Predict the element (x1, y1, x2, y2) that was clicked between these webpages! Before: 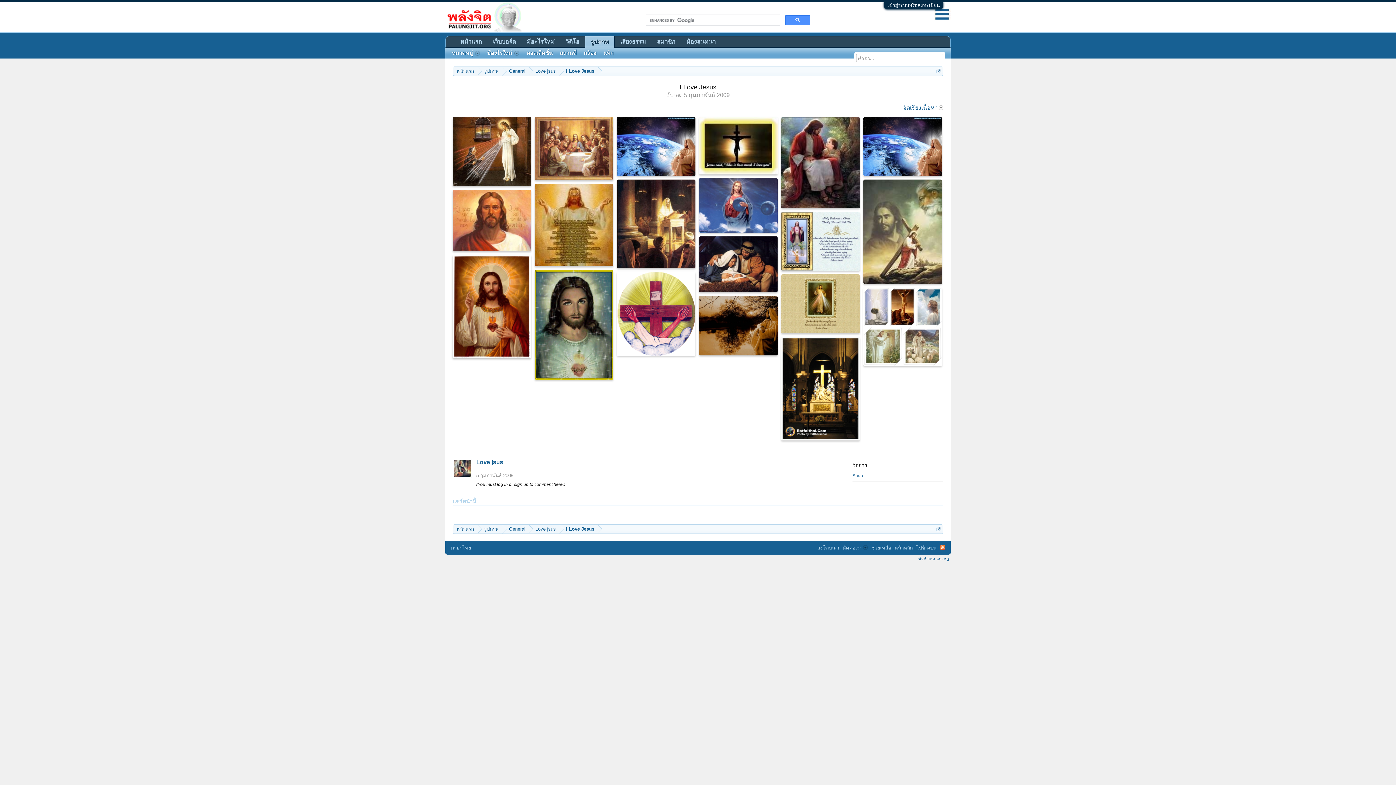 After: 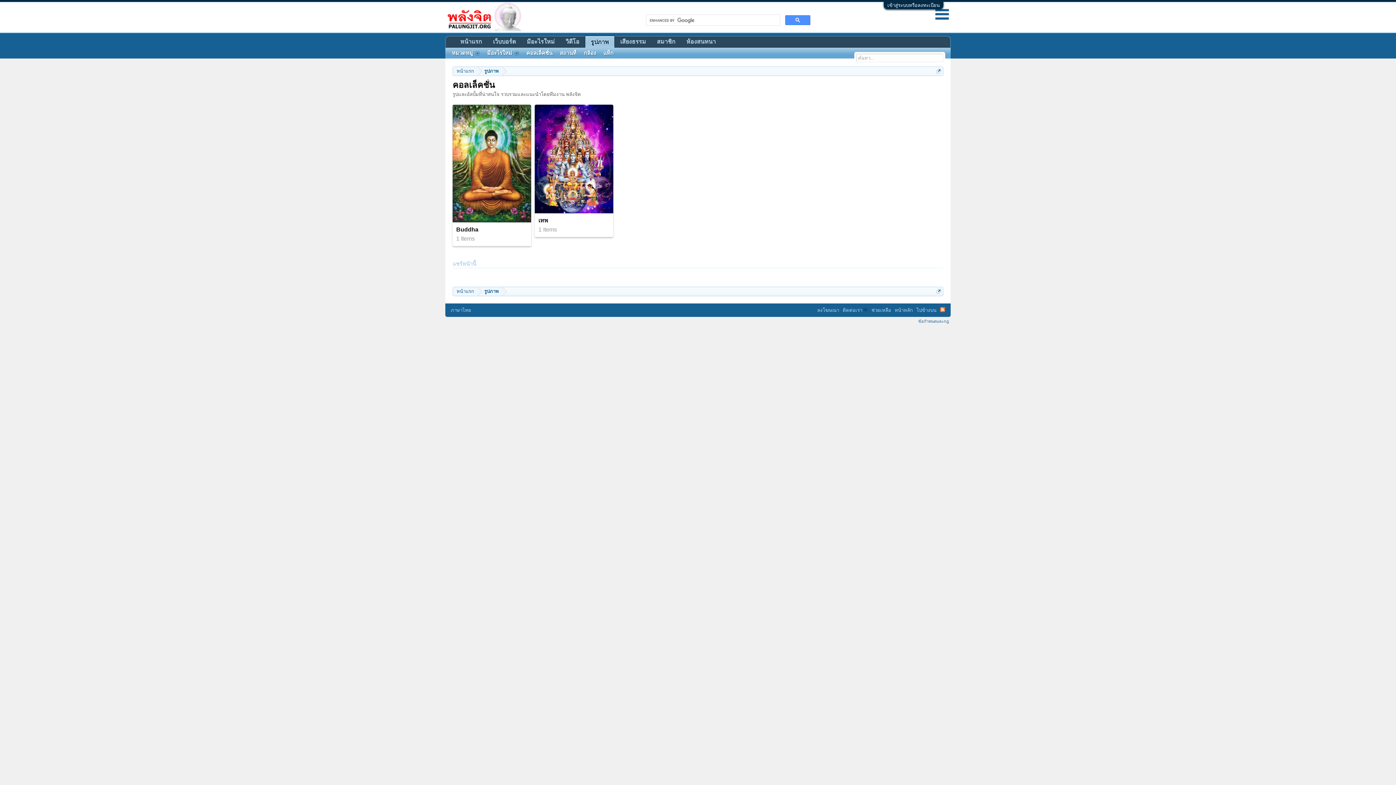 Action: label: คอลเล็คชั่น bbox: (522, 48, 556, 57)